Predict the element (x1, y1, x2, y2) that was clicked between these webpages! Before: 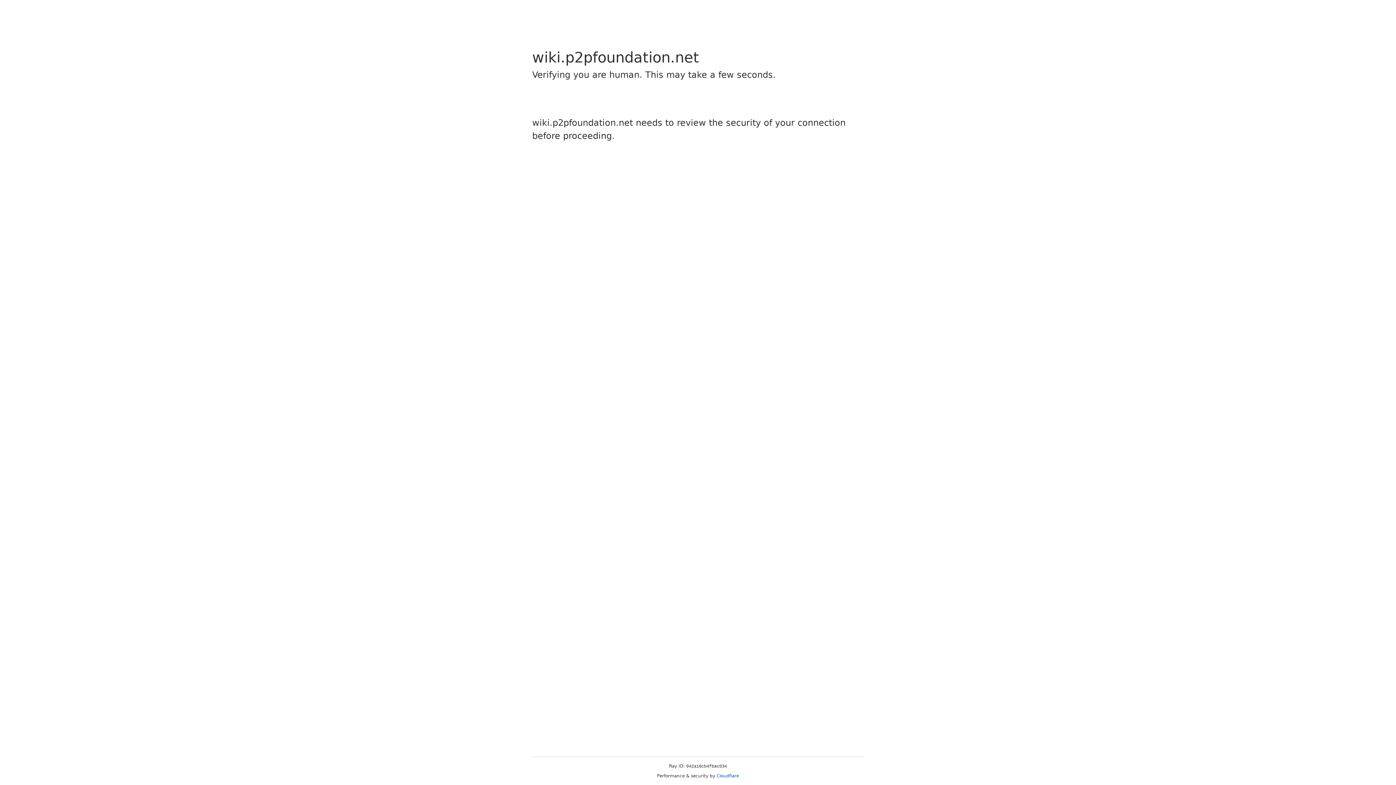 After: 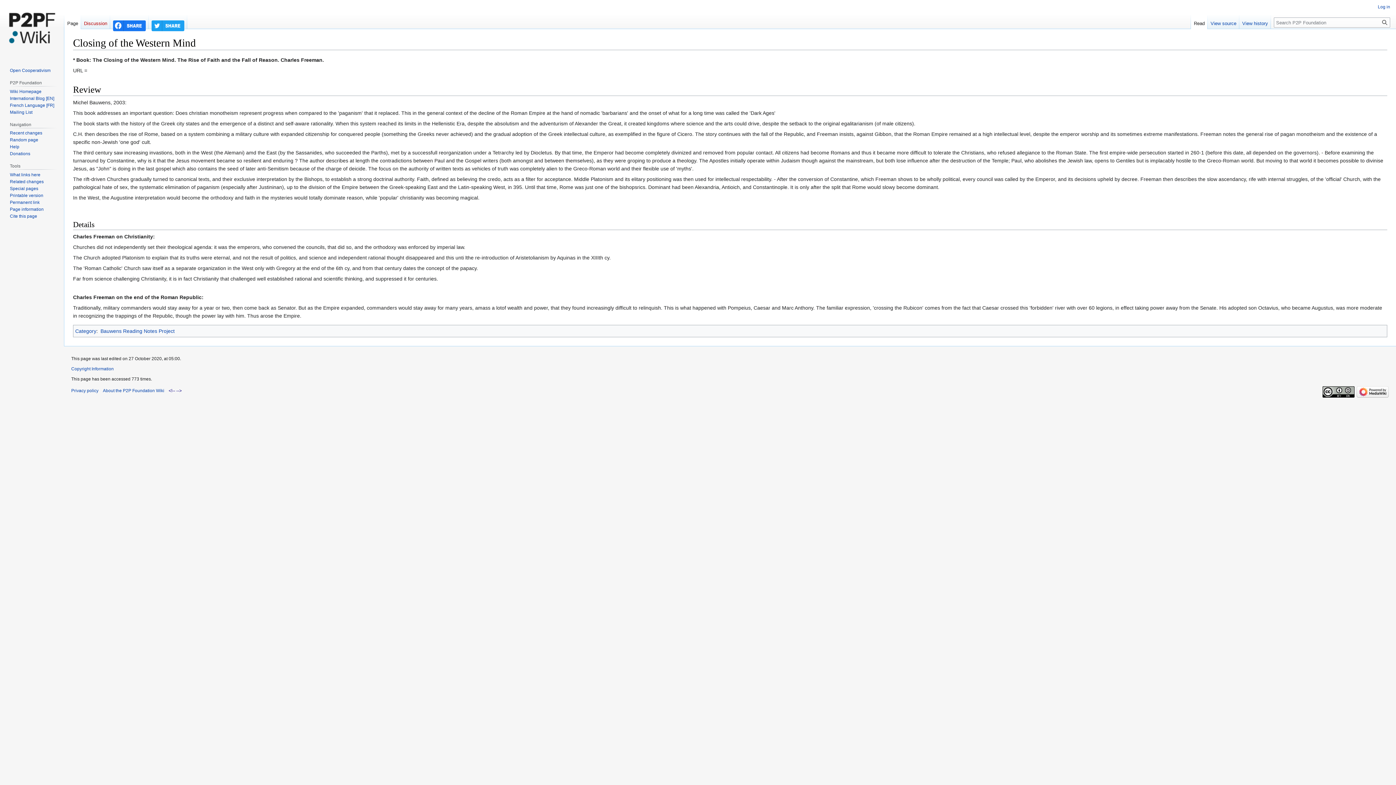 Action: label: Cloudflare bbox: (716, 773, 739, 778)